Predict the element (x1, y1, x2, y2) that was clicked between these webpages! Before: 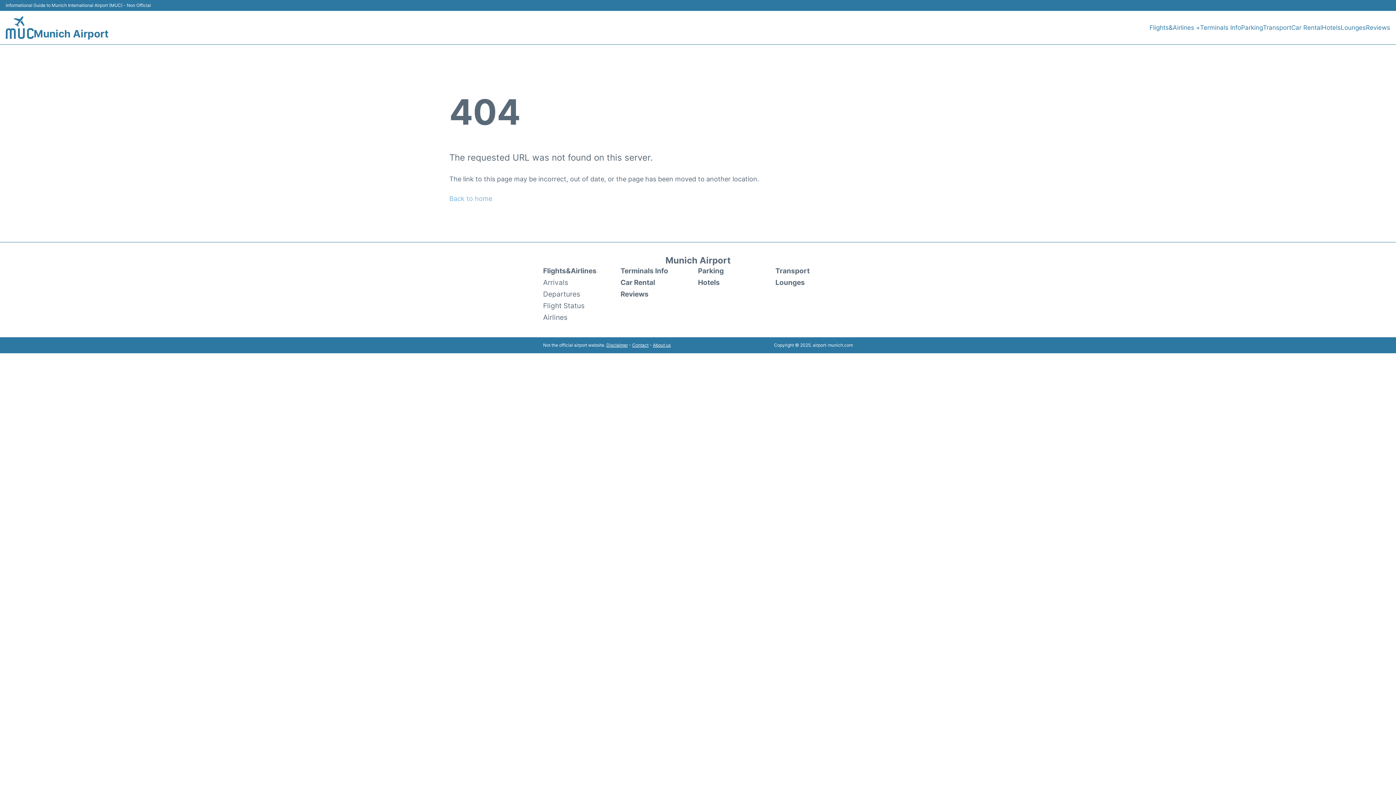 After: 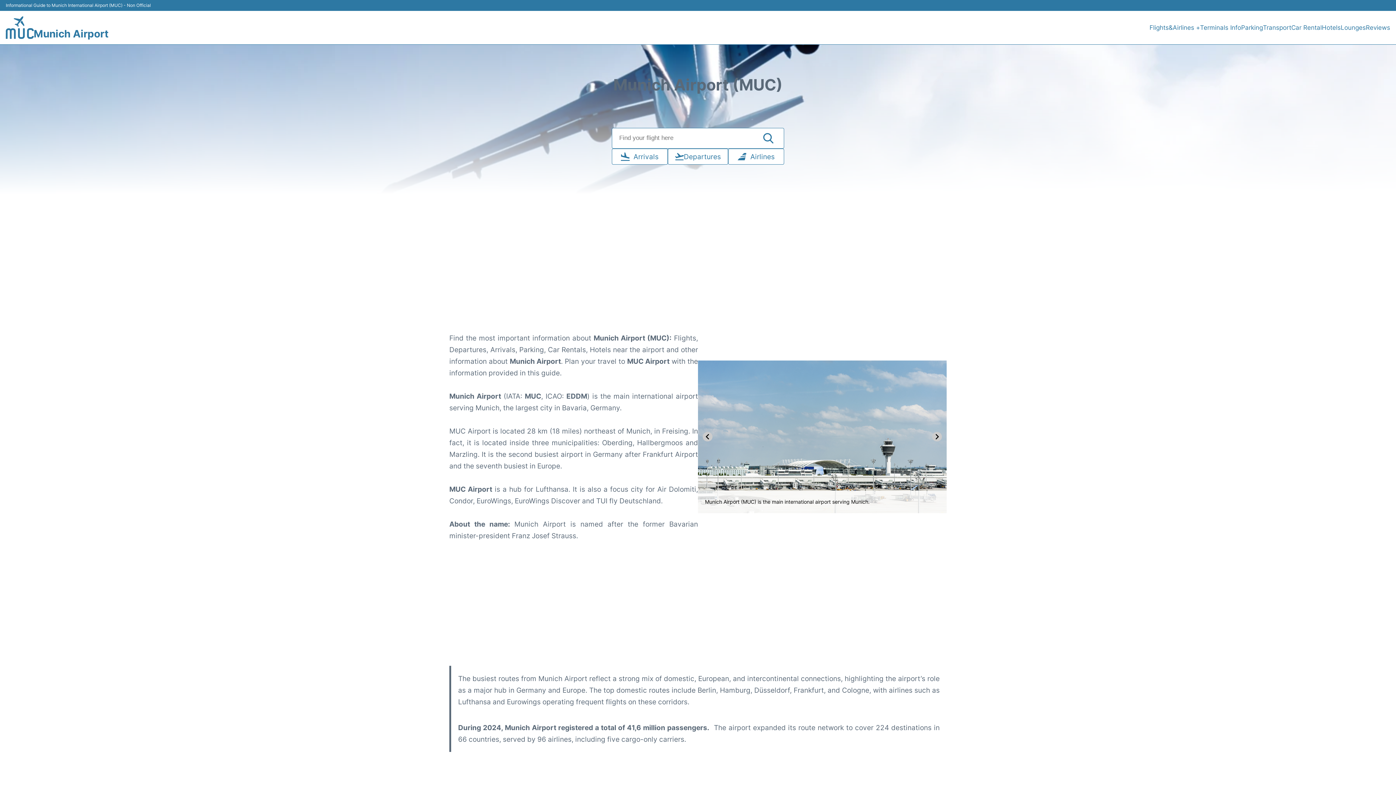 Action: label: Munich Airport bbox: (33, 28, 108, 38)